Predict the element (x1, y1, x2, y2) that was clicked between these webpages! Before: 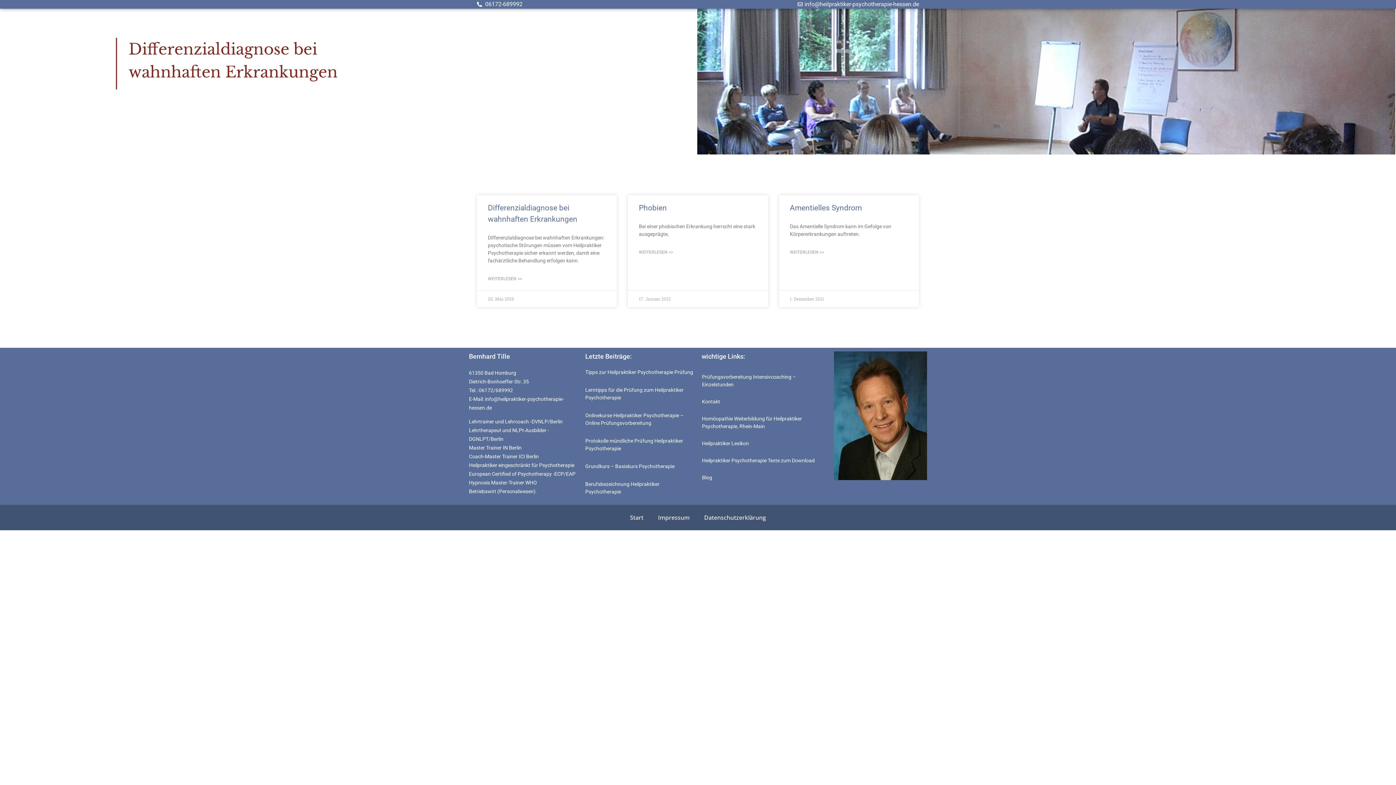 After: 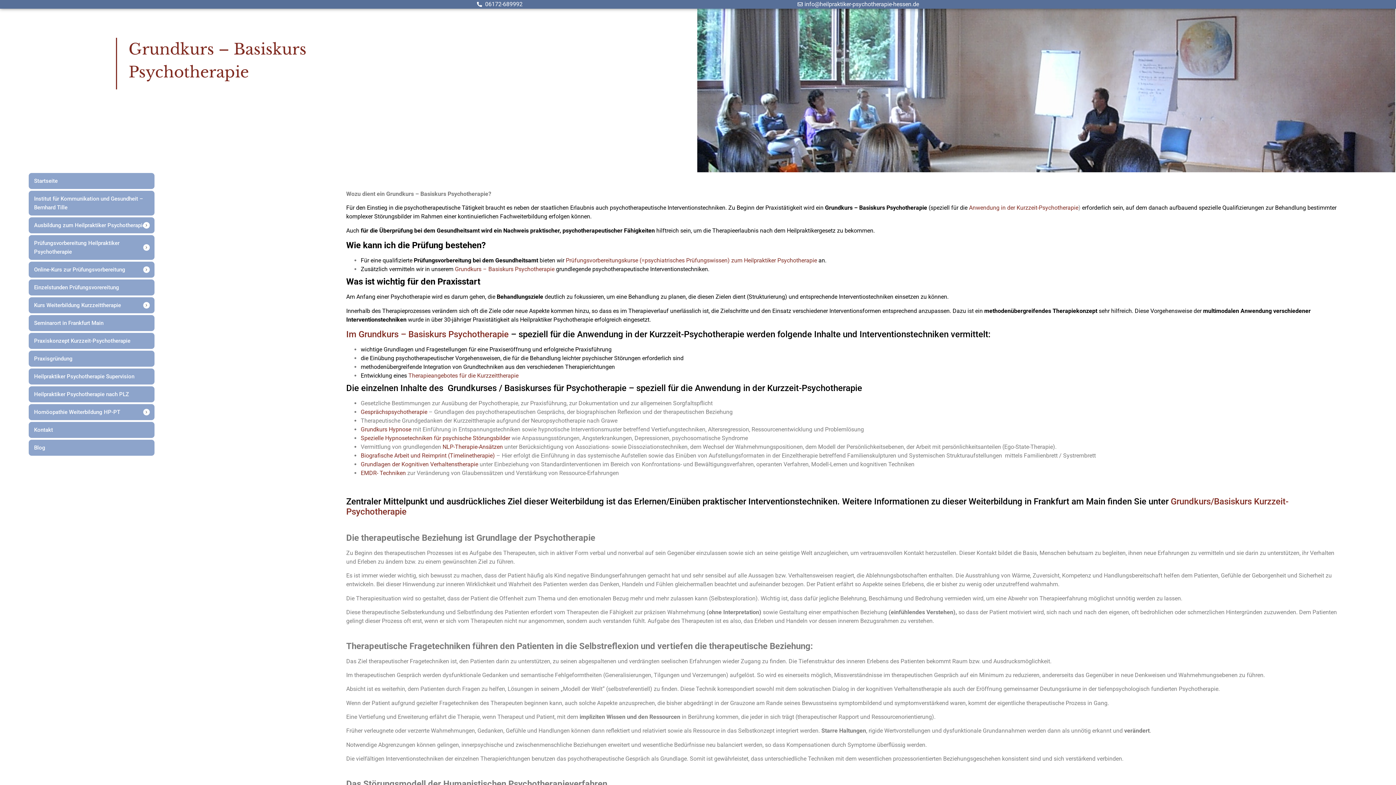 Action: bbox: (585, 463, 674, 469) label: Grundkurs – Basiskurs Psychotherapie